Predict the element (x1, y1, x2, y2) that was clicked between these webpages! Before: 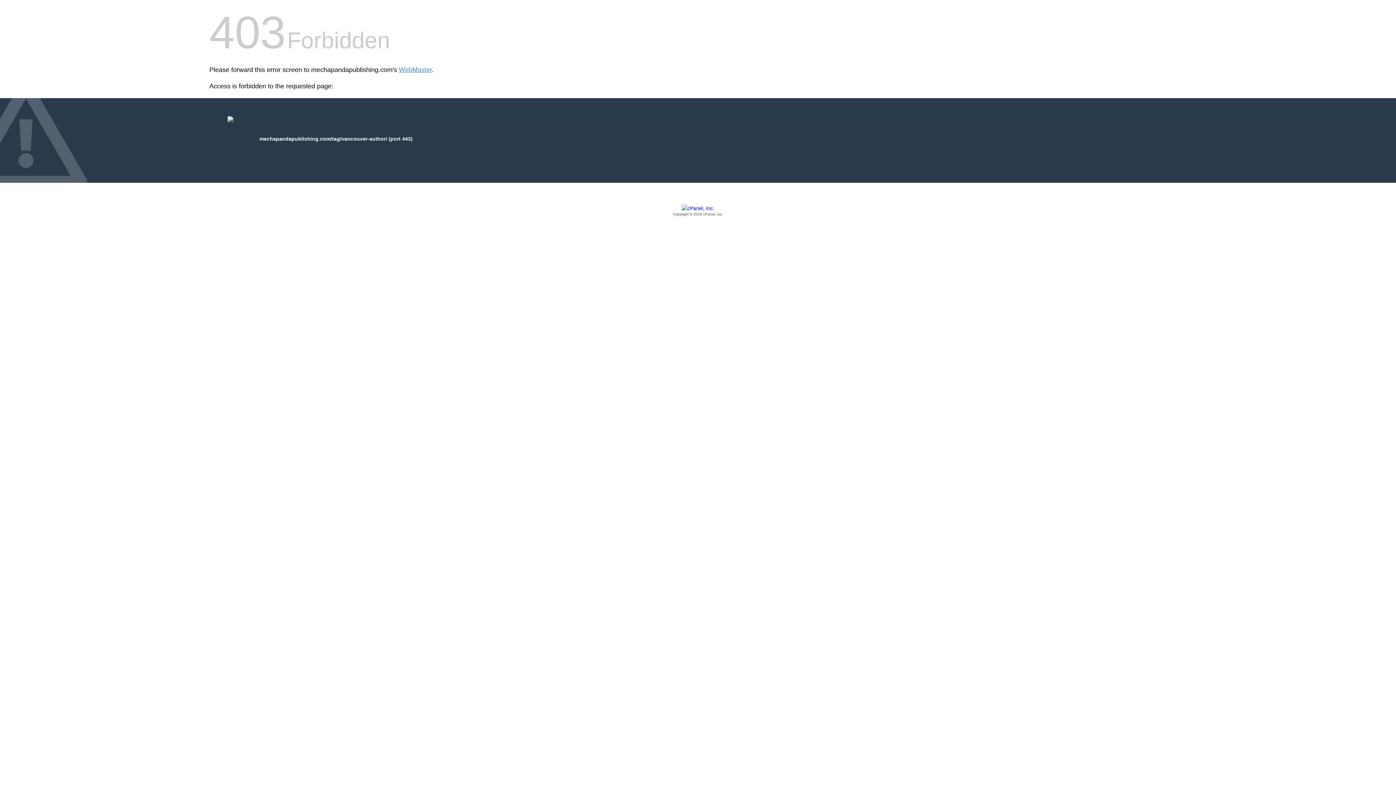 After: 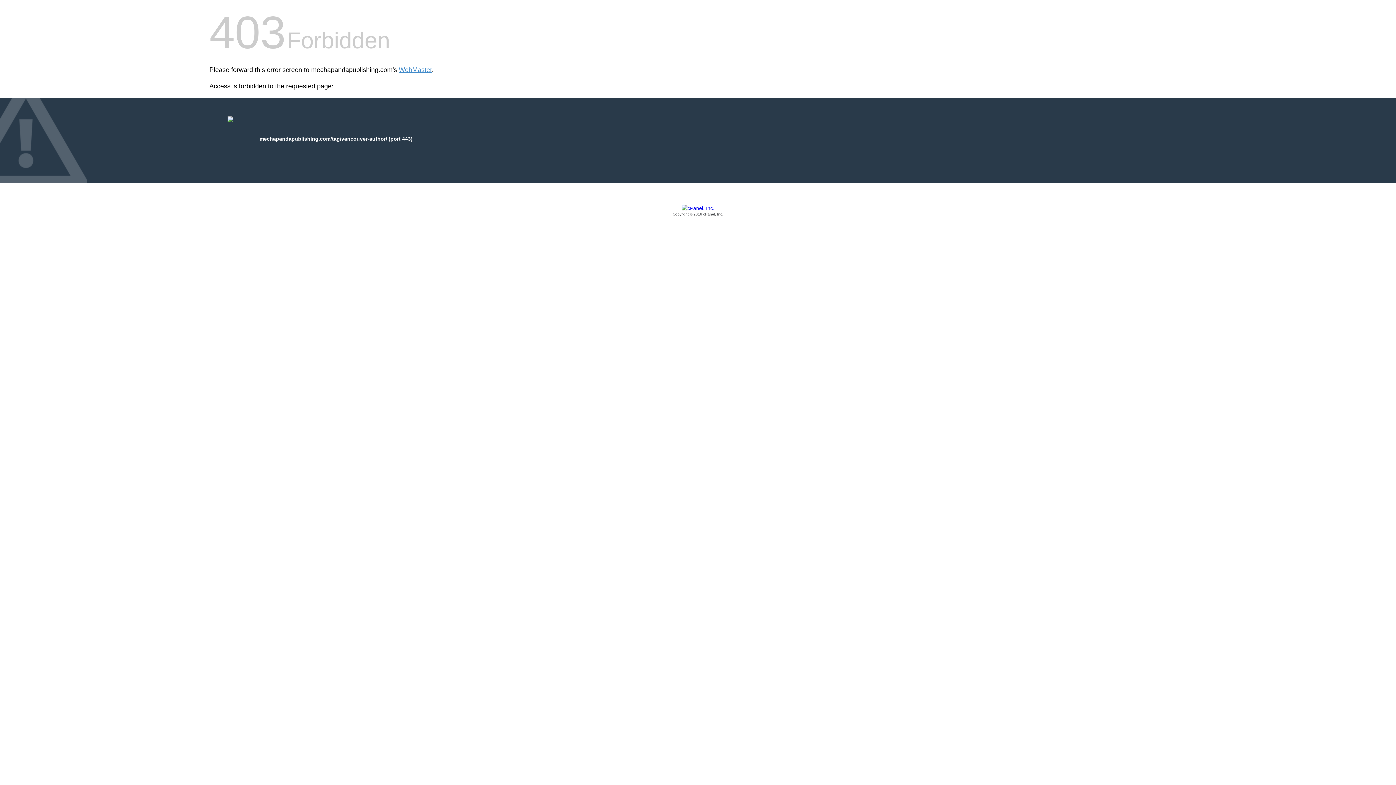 Action: label: Copyright © 2016 cPanel, Inc. bbox: (209, 205, 1186, 217)